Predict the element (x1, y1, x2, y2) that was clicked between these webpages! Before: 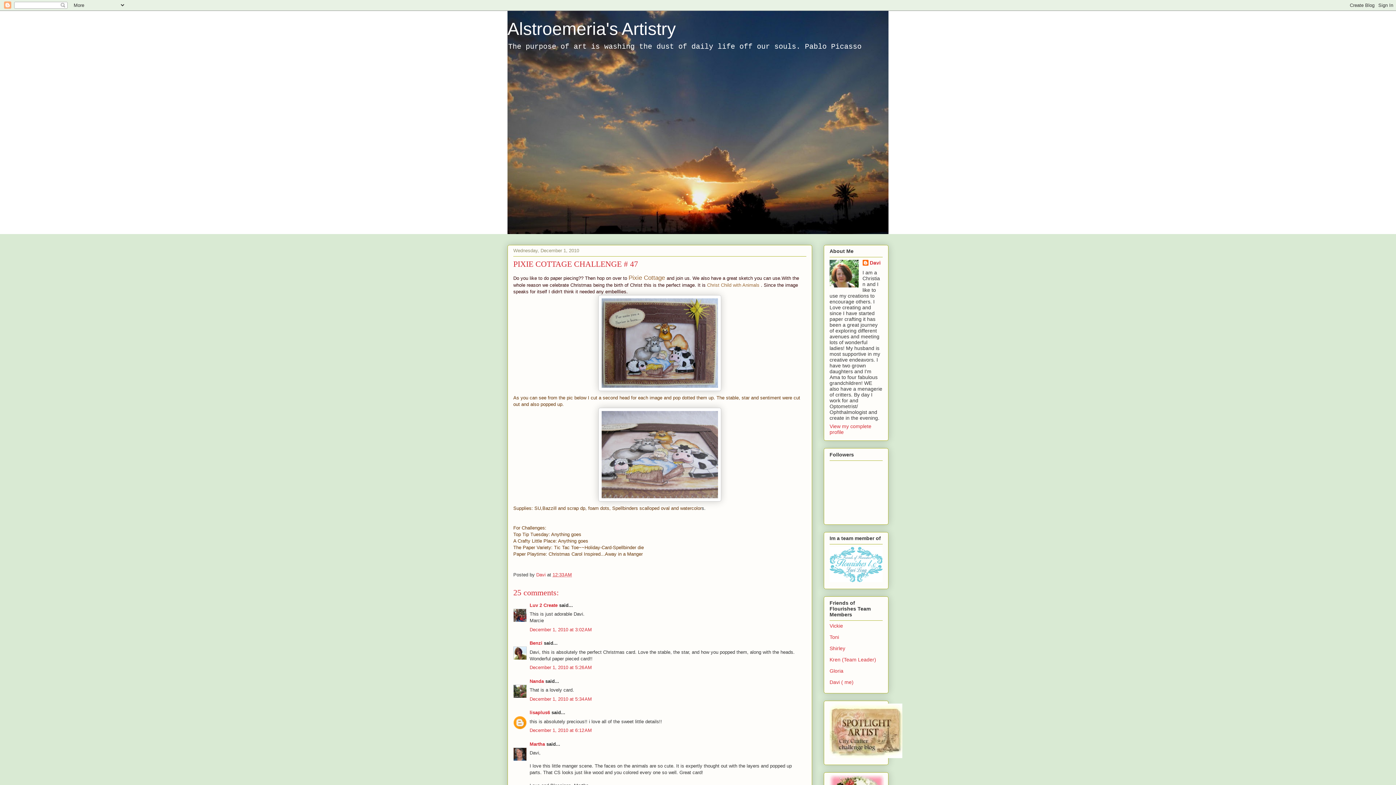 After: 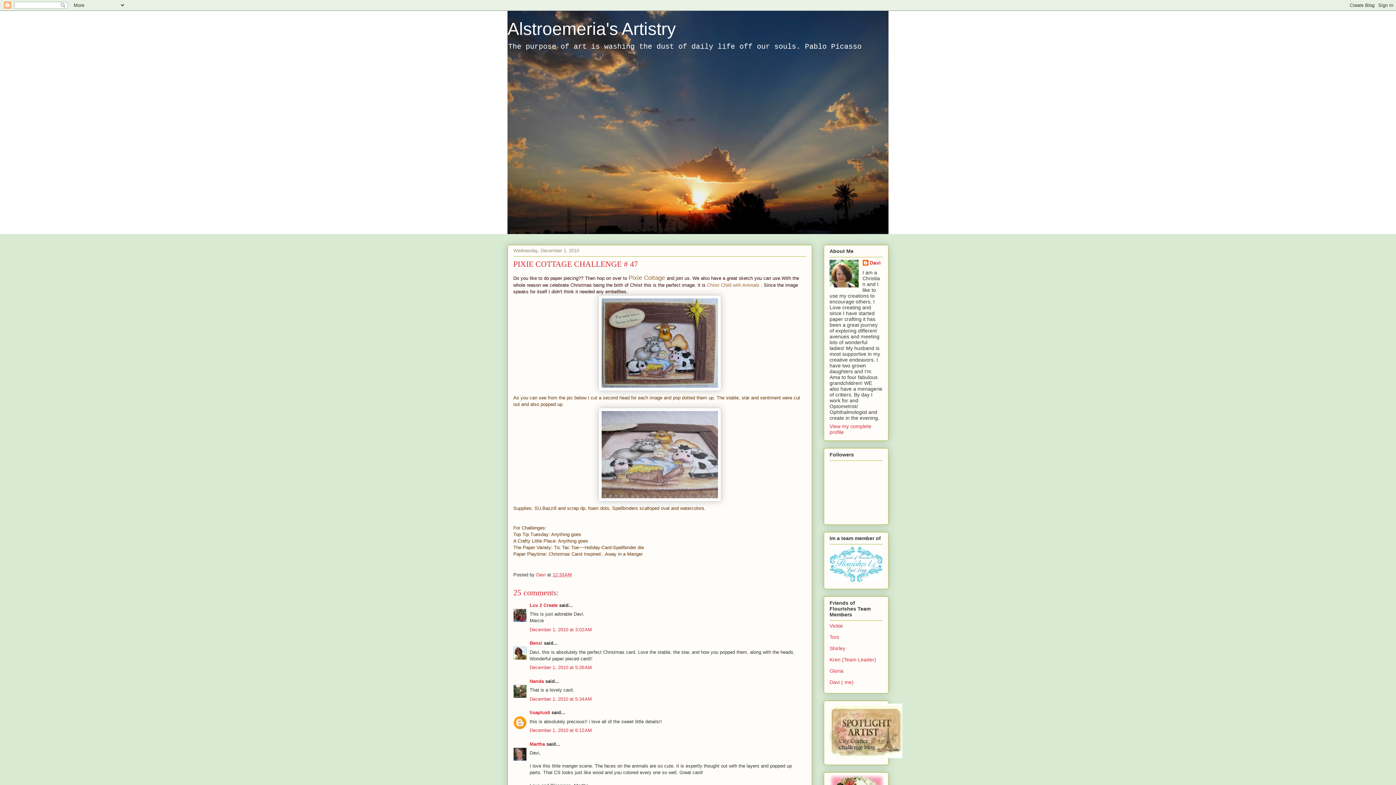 Action: bbox: (552, 572, 572, 577) label: 12:33 AM